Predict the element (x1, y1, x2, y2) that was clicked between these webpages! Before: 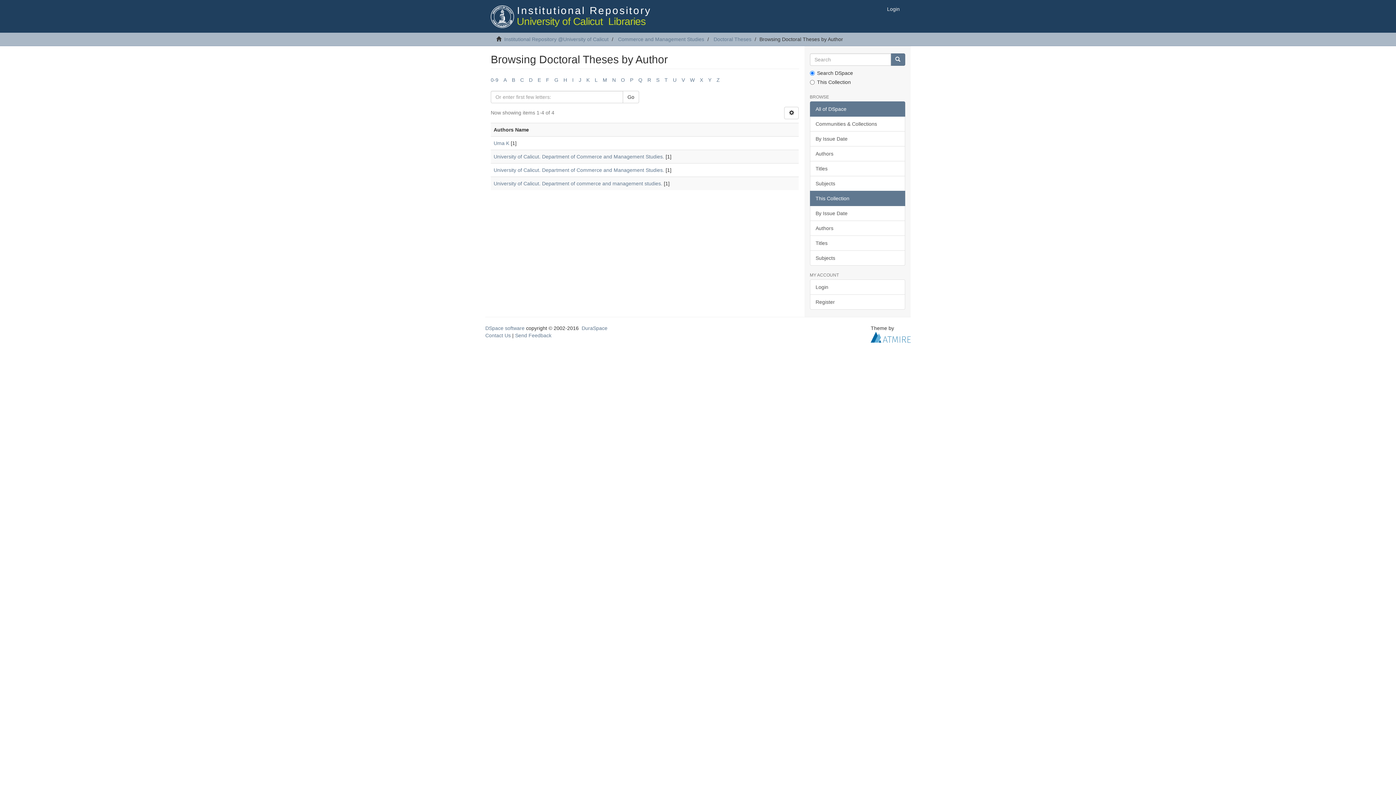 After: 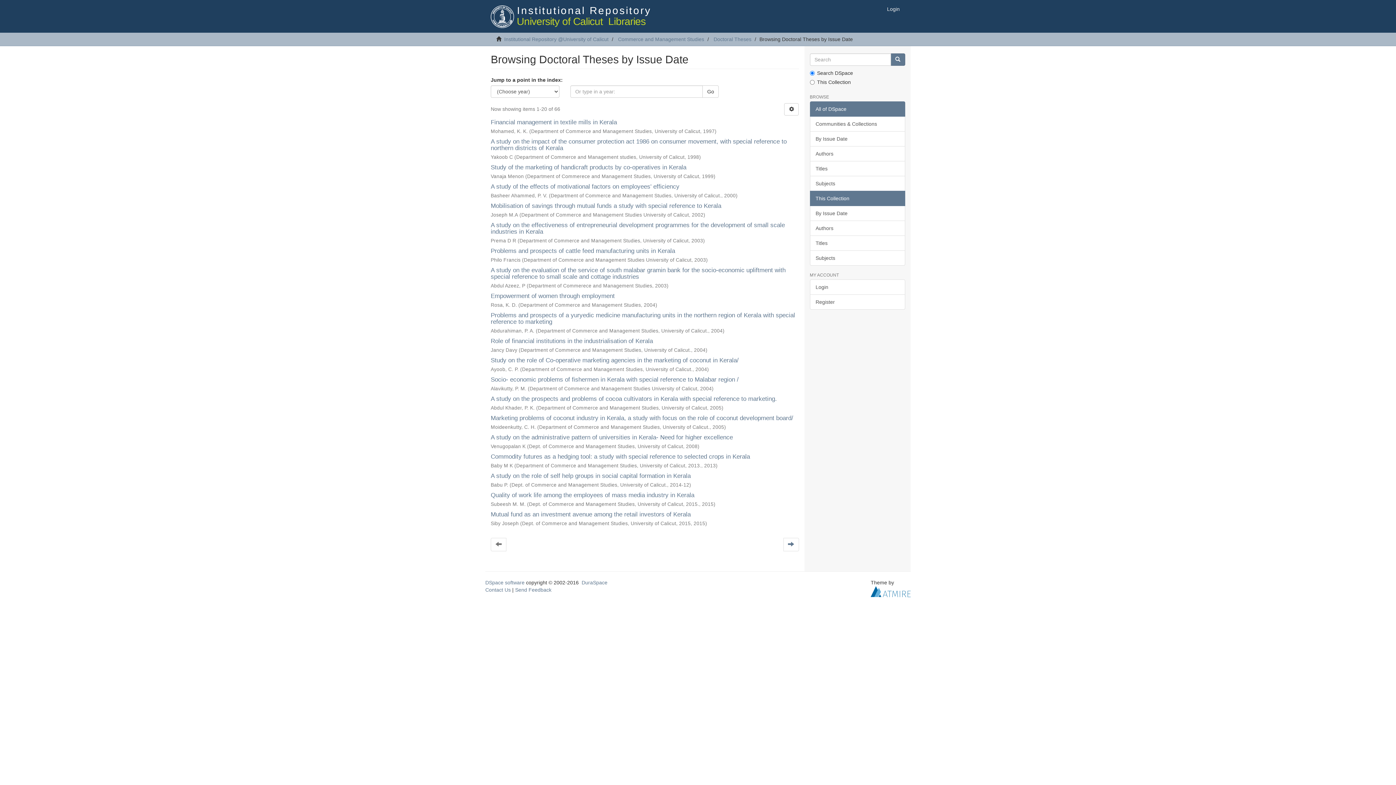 Action: label: By Issue Date bbox: (810, 205, 905, 221)